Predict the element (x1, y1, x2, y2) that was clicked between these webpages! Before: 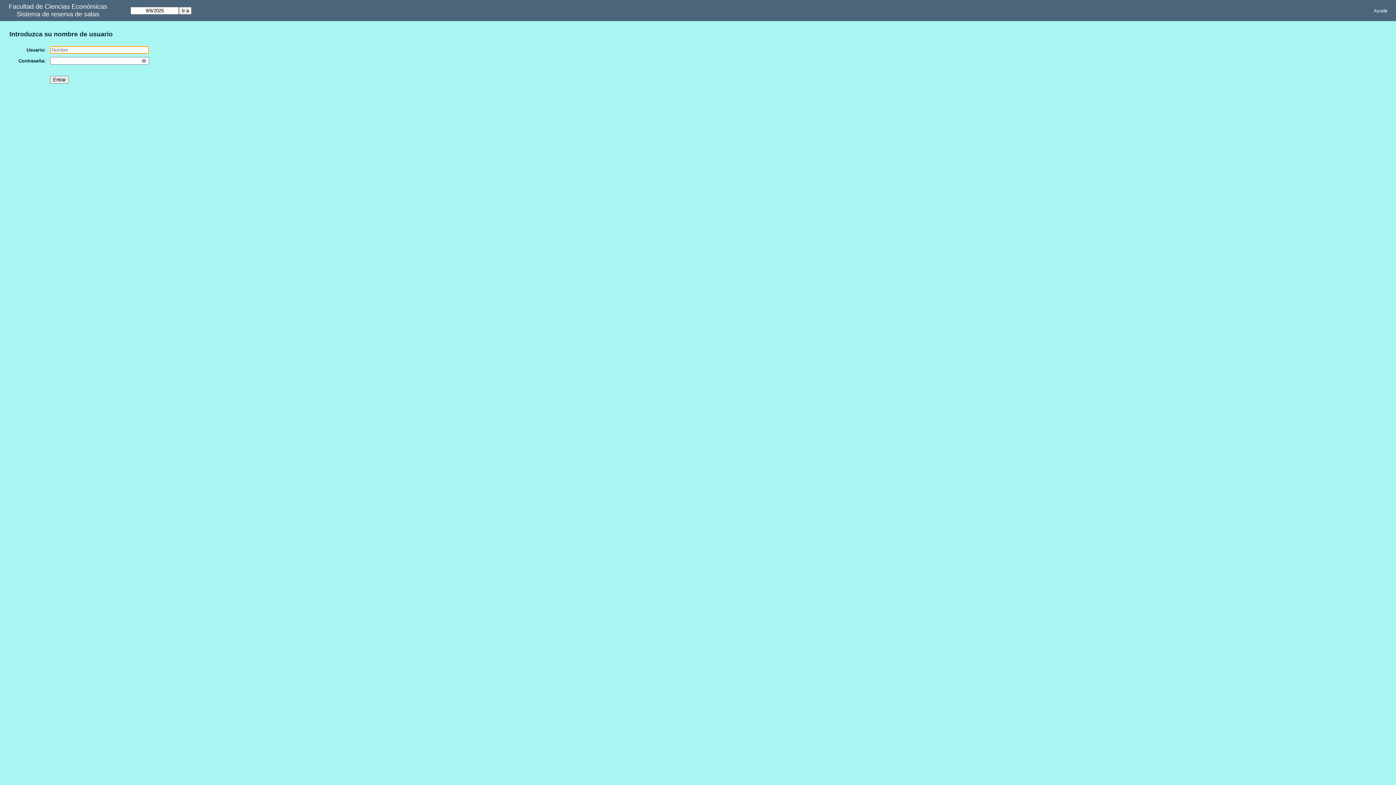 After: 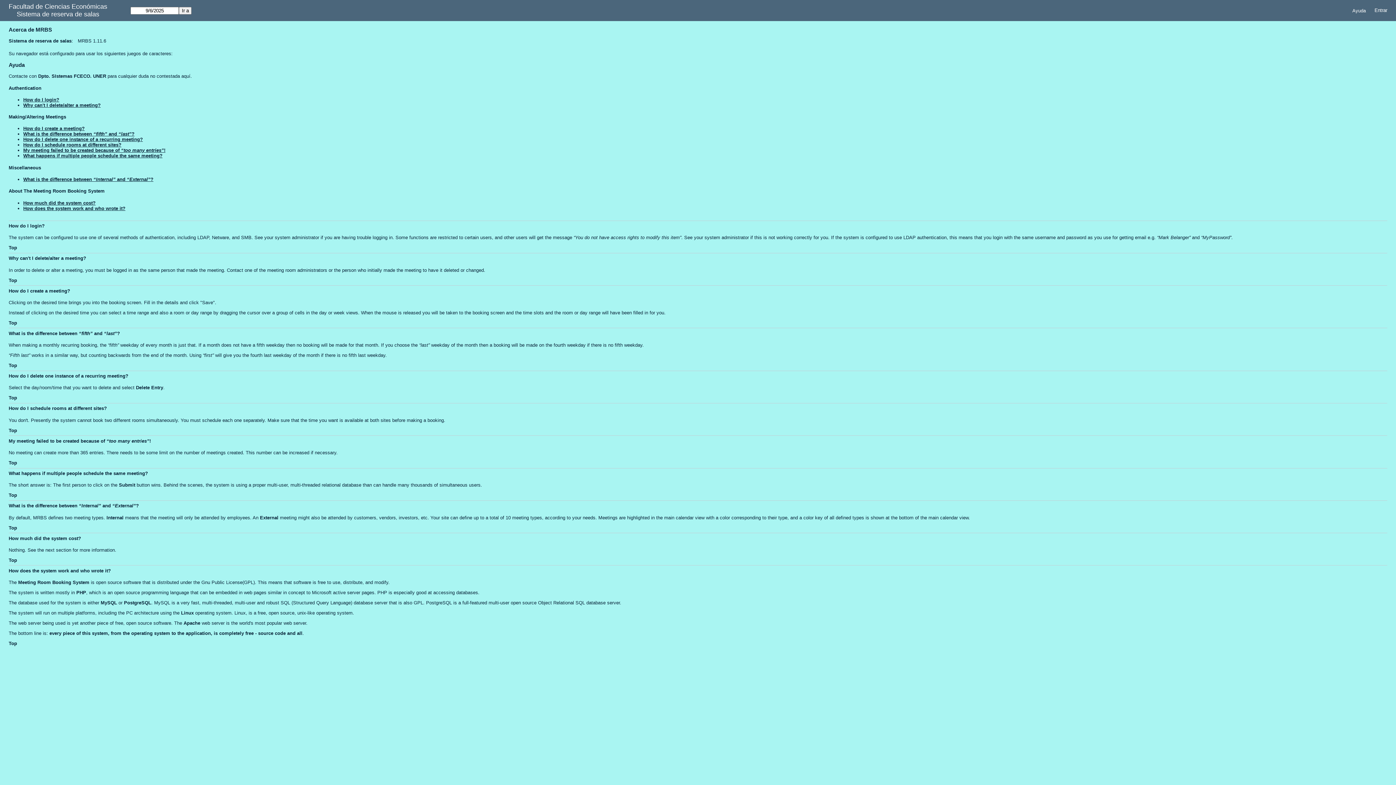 Action: label: Ayuda bbox: (1369, 5, 1392, 15)